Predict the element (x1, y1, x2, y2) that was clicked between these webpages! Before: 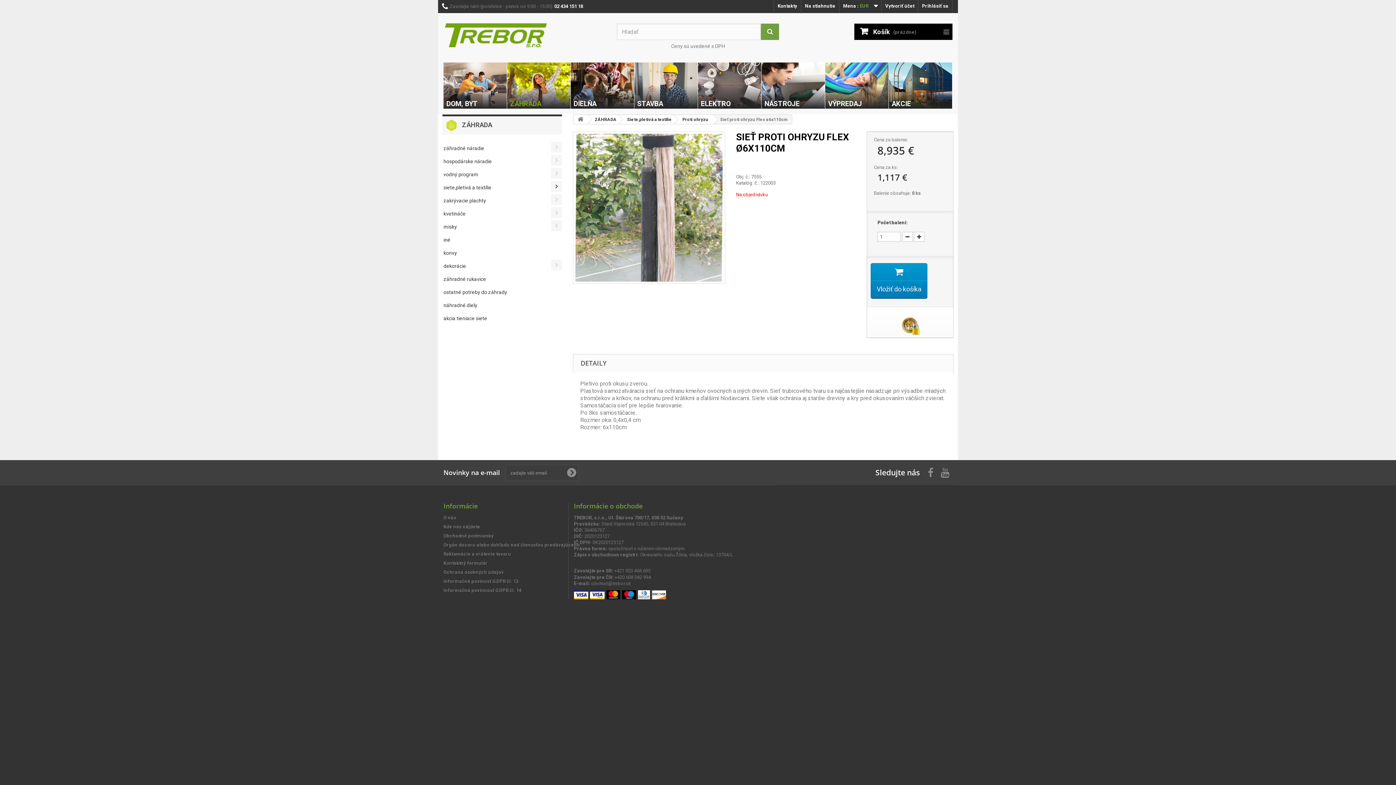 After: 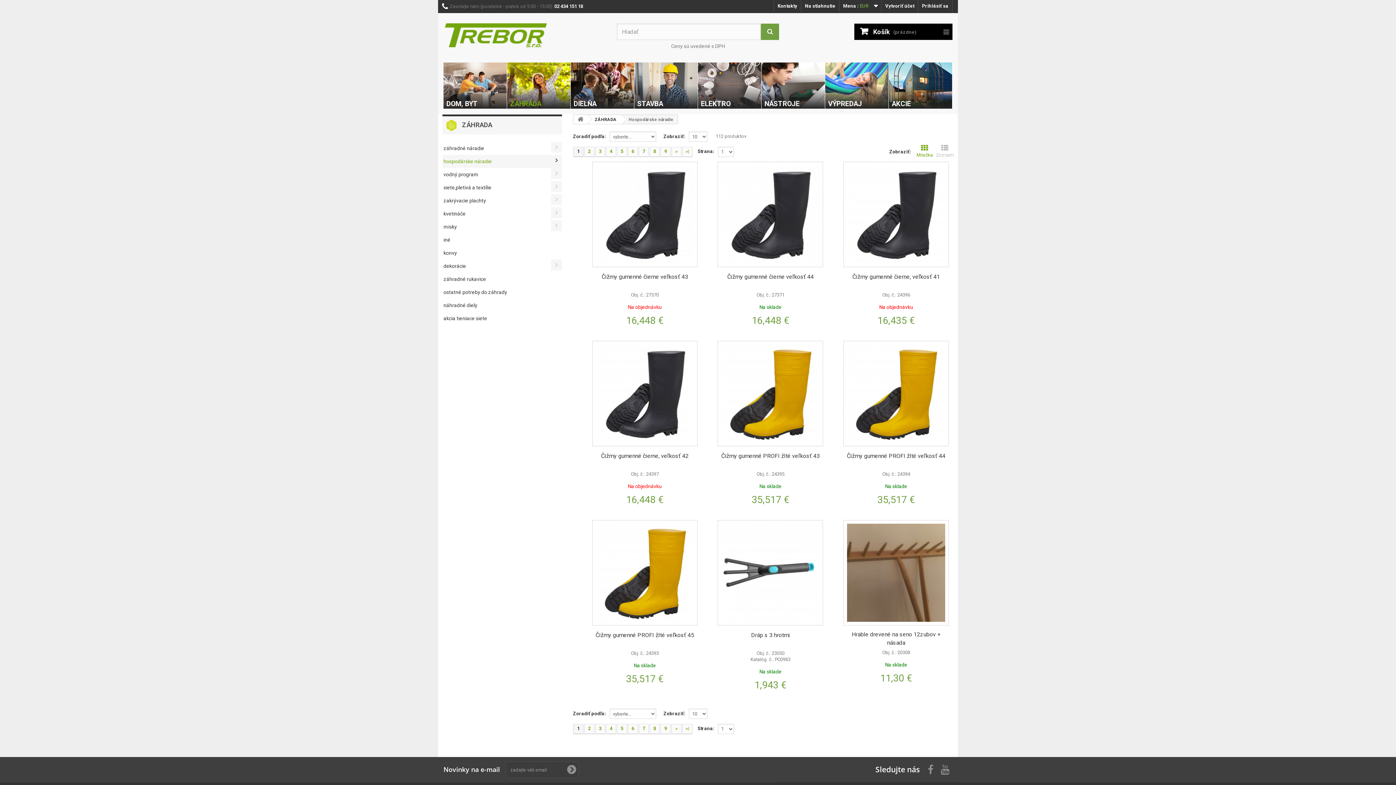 Action: label: hospodárske náradie bbox: (442, 154, 562, 168)